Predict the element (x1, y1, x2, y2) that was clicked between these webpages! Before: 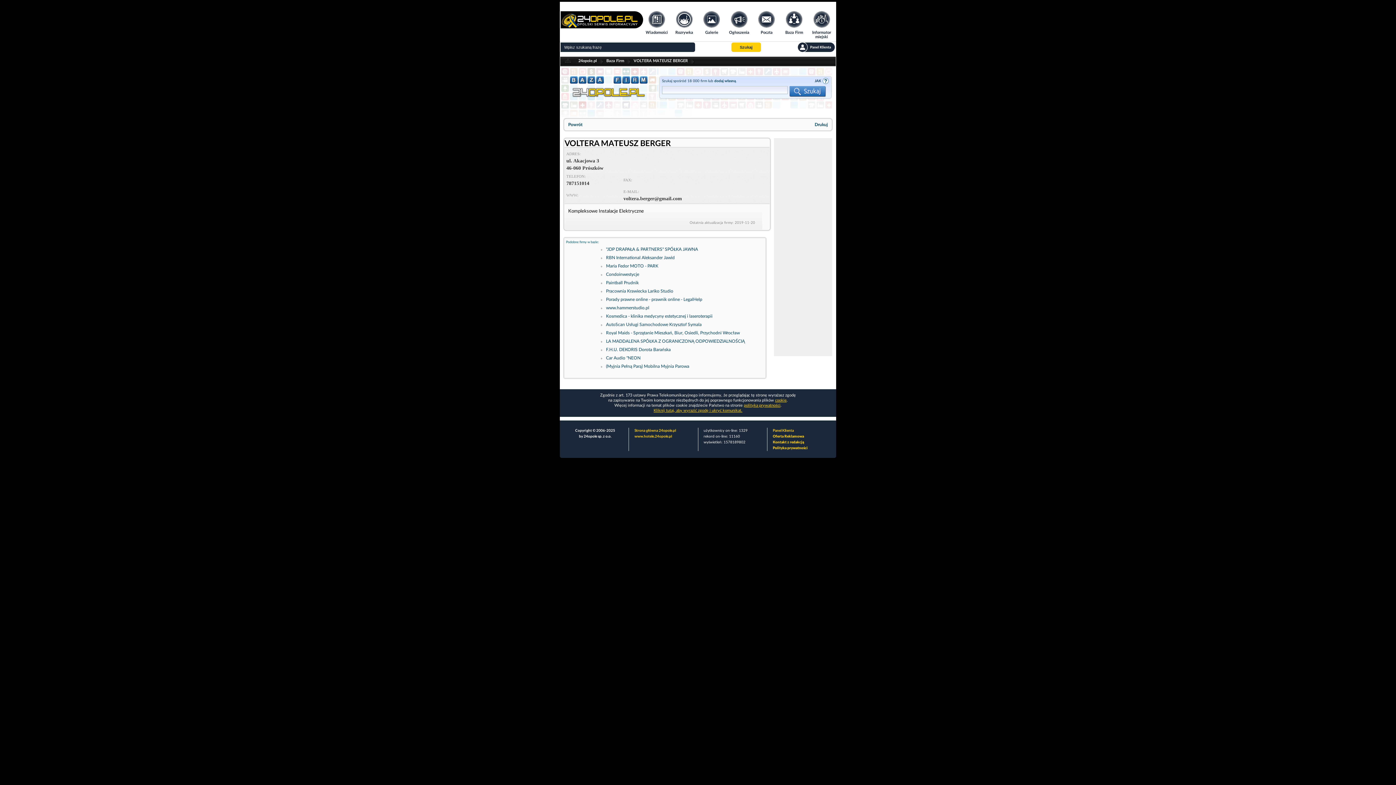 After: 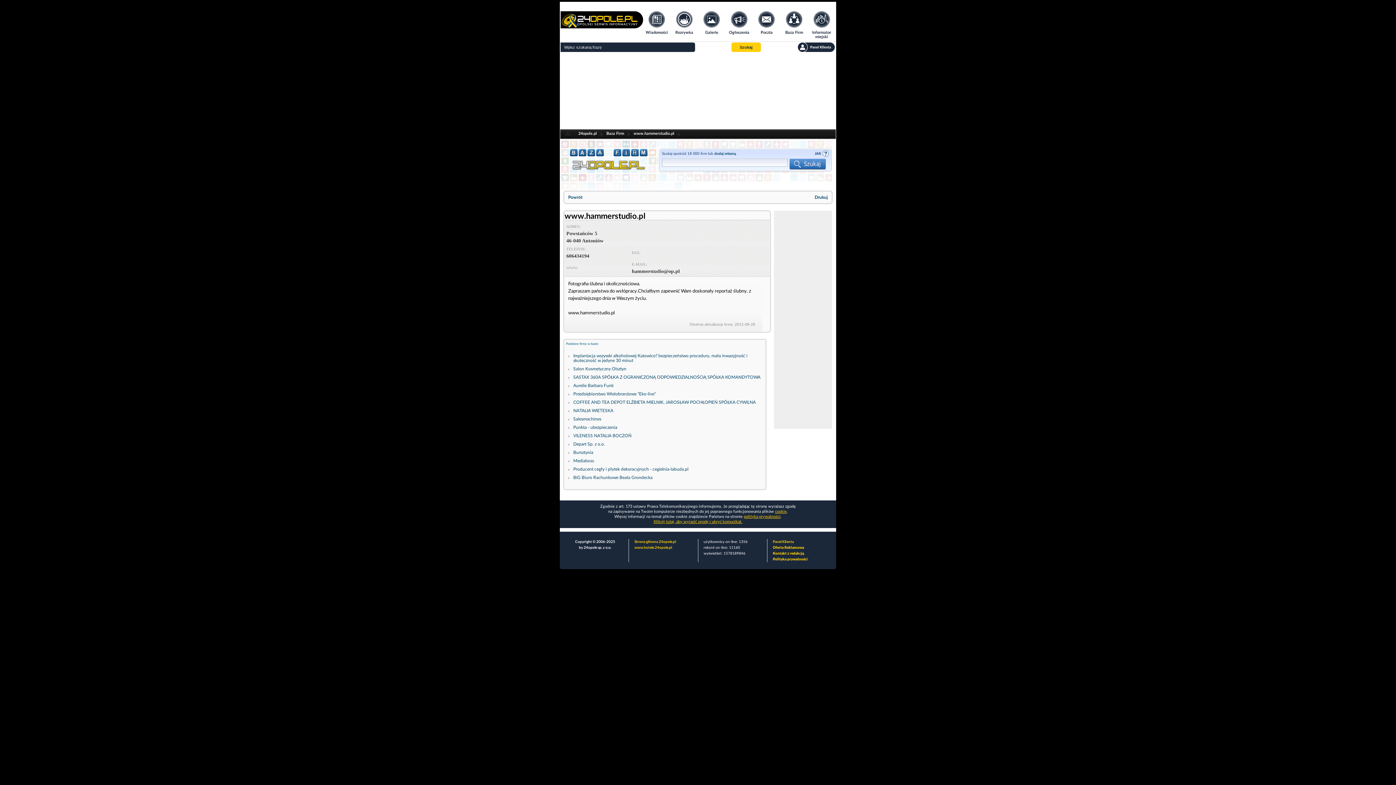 Action: label: www.hammerstudio.pl bbox: (606, 305, 649, 310)